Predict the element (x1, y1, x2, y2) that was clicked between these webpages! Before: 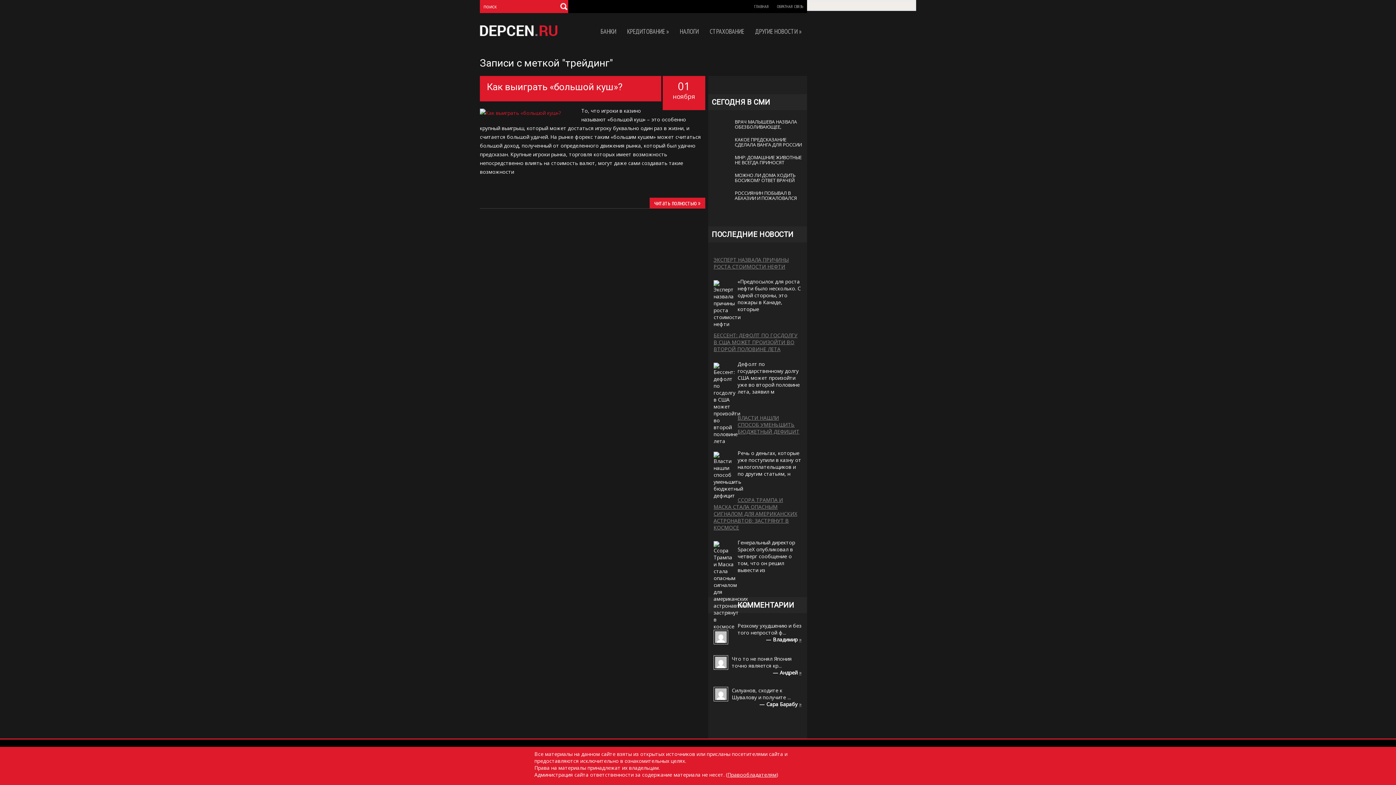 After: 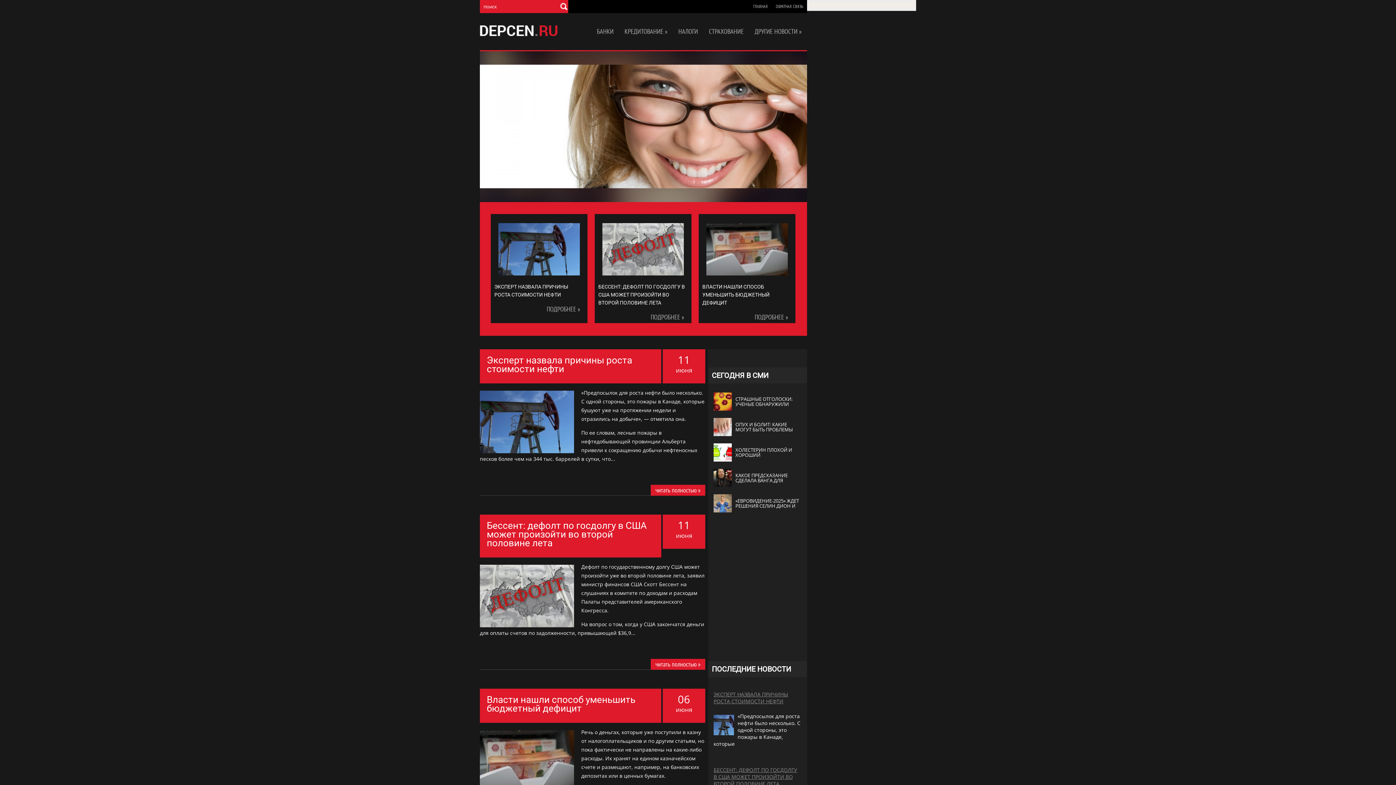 Action: bbox: (480, 42, 558, 49)